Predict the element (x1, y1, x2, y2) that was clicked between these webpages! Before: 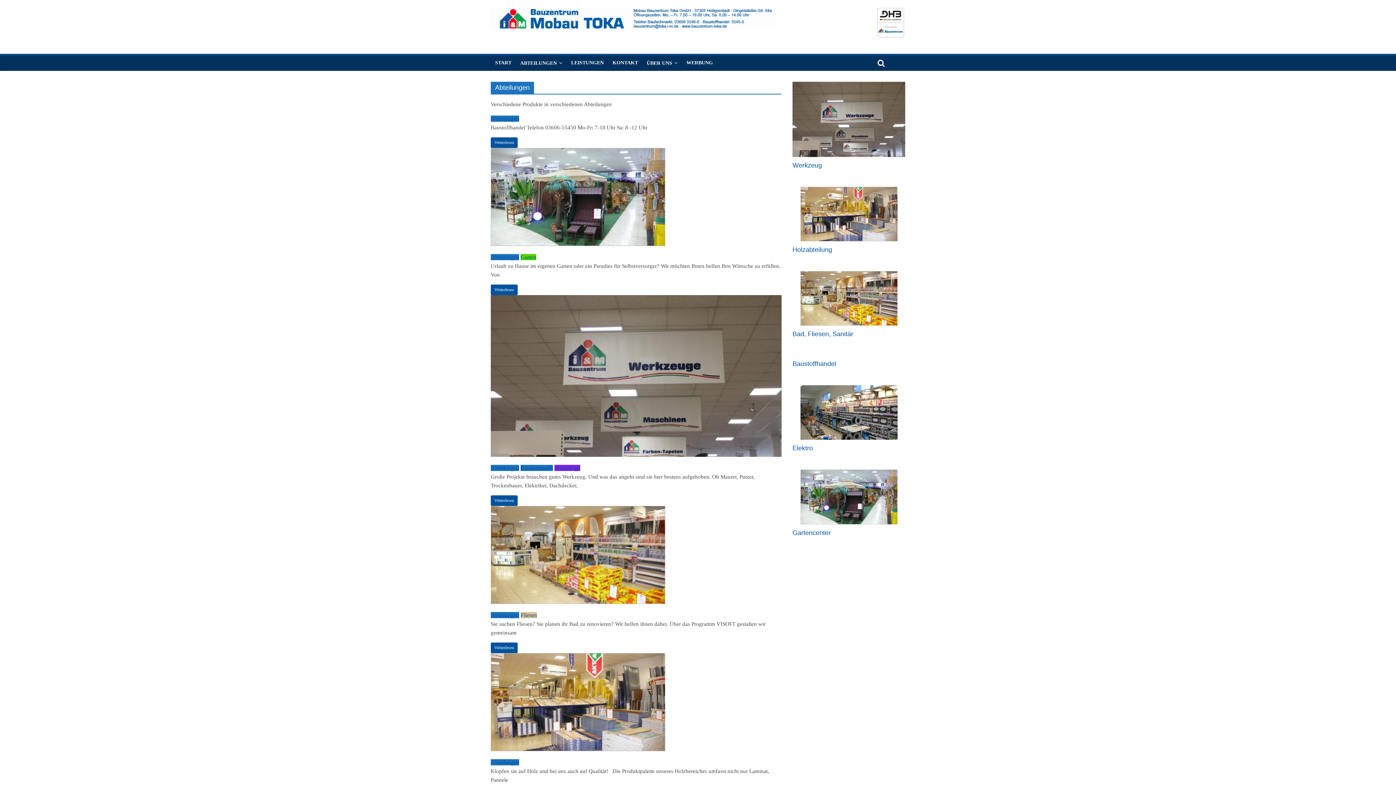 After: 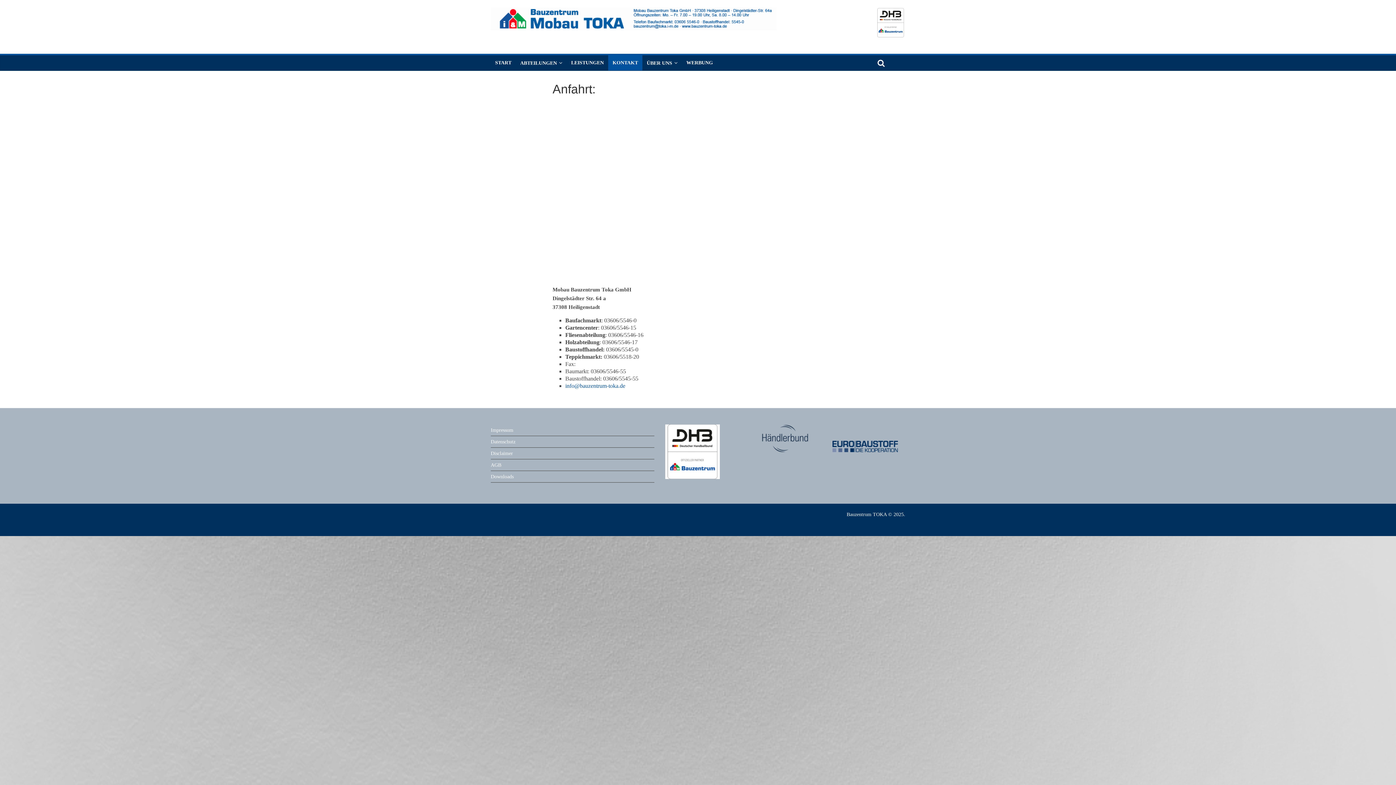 Action: label: KONTAKT bbox: (608, 55, 642, 70)